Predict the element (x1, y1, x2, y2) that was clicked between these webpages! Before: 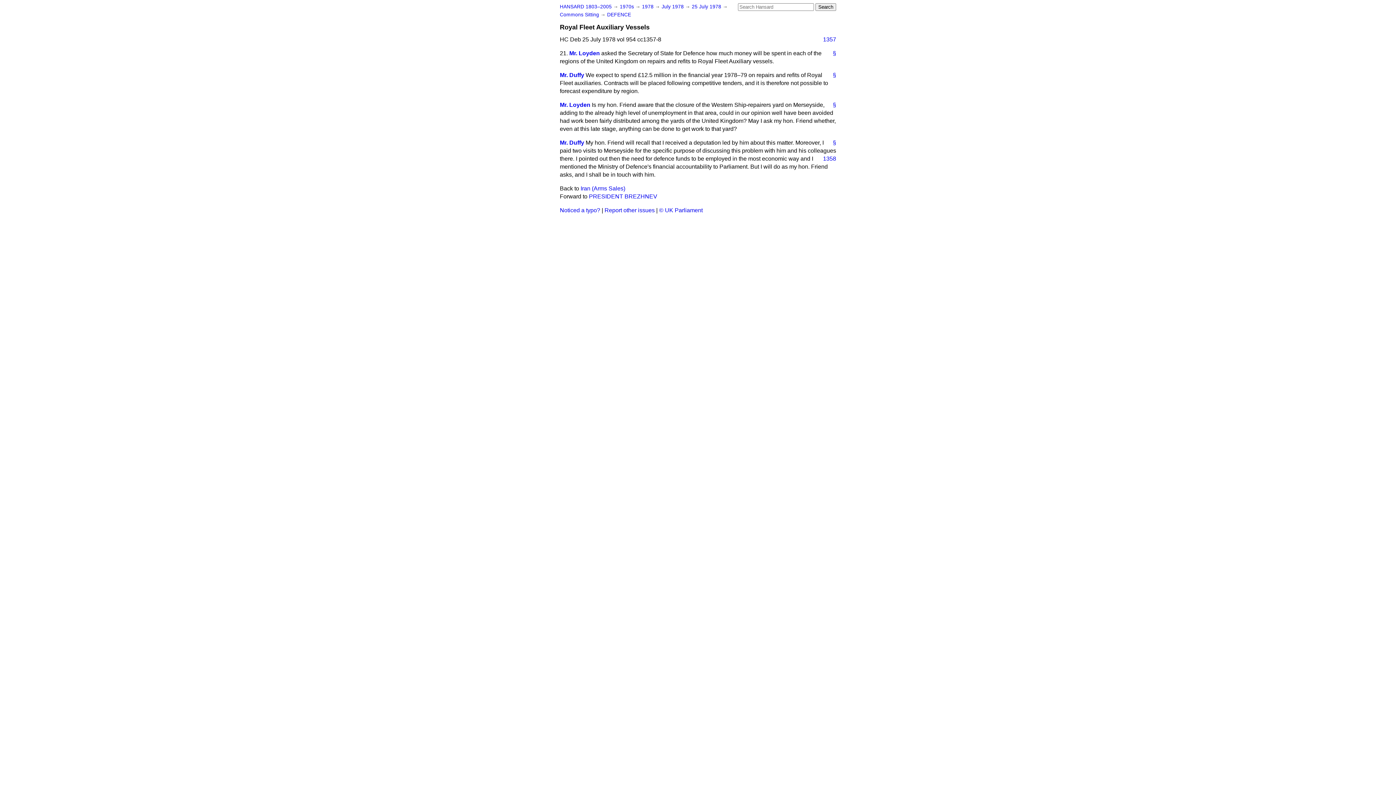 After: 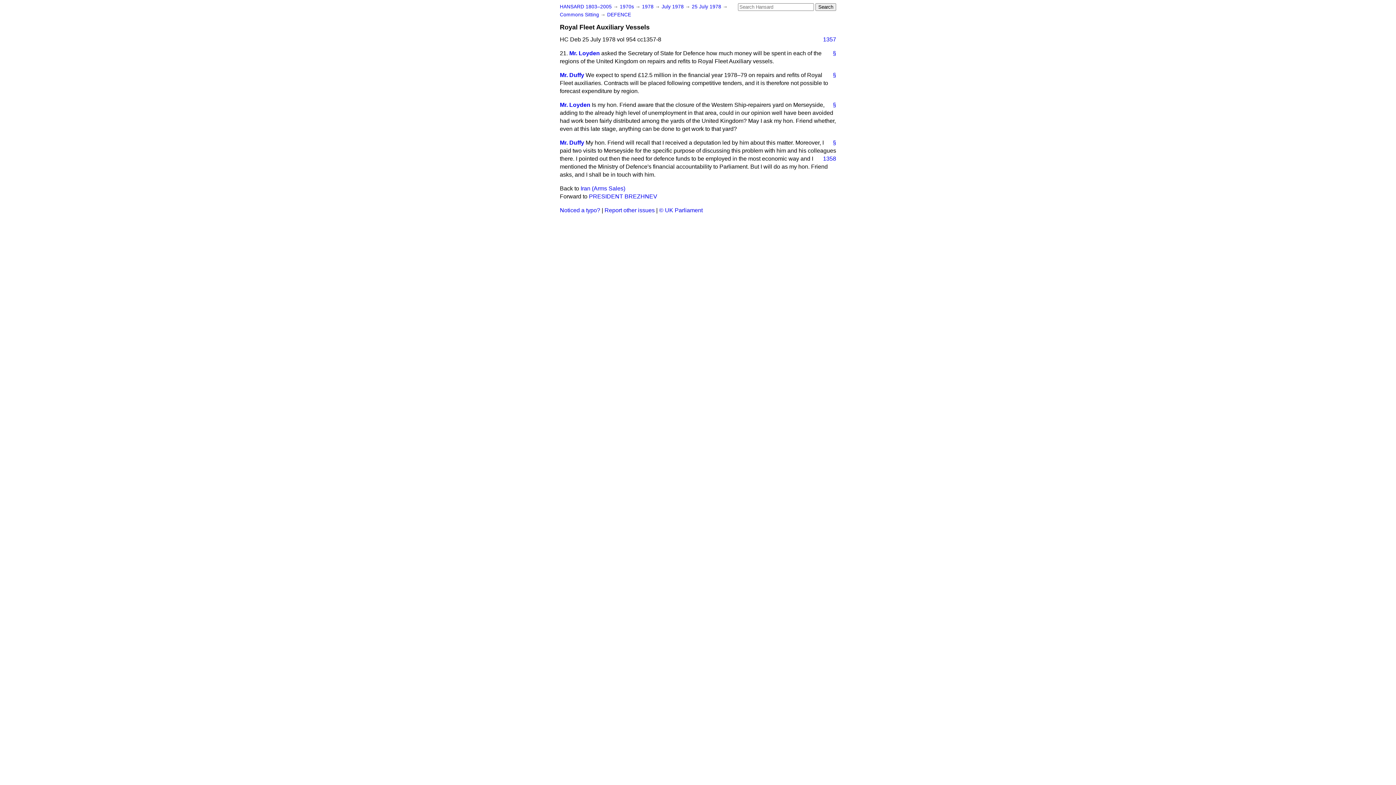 Action: label: 1357 bbox: (817, 35, 836, 43)